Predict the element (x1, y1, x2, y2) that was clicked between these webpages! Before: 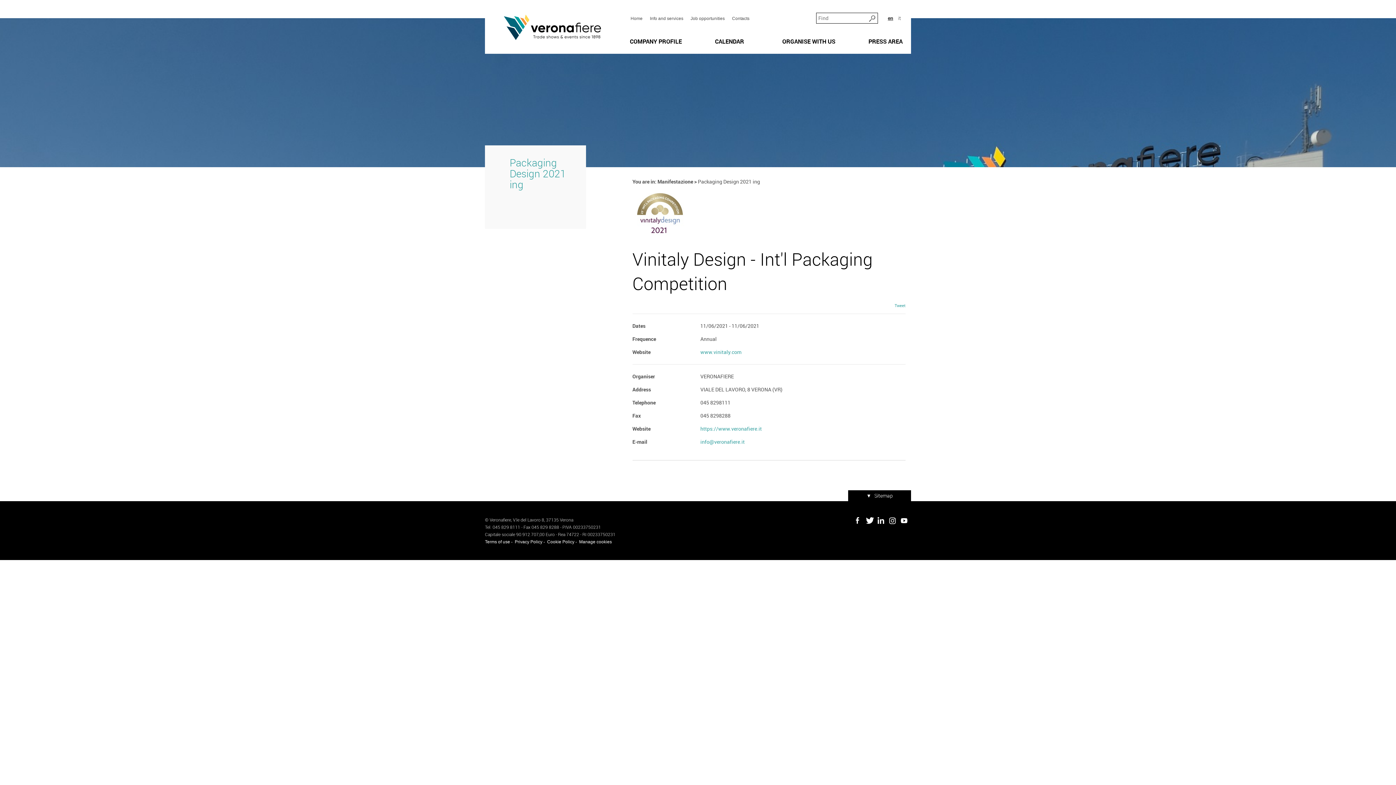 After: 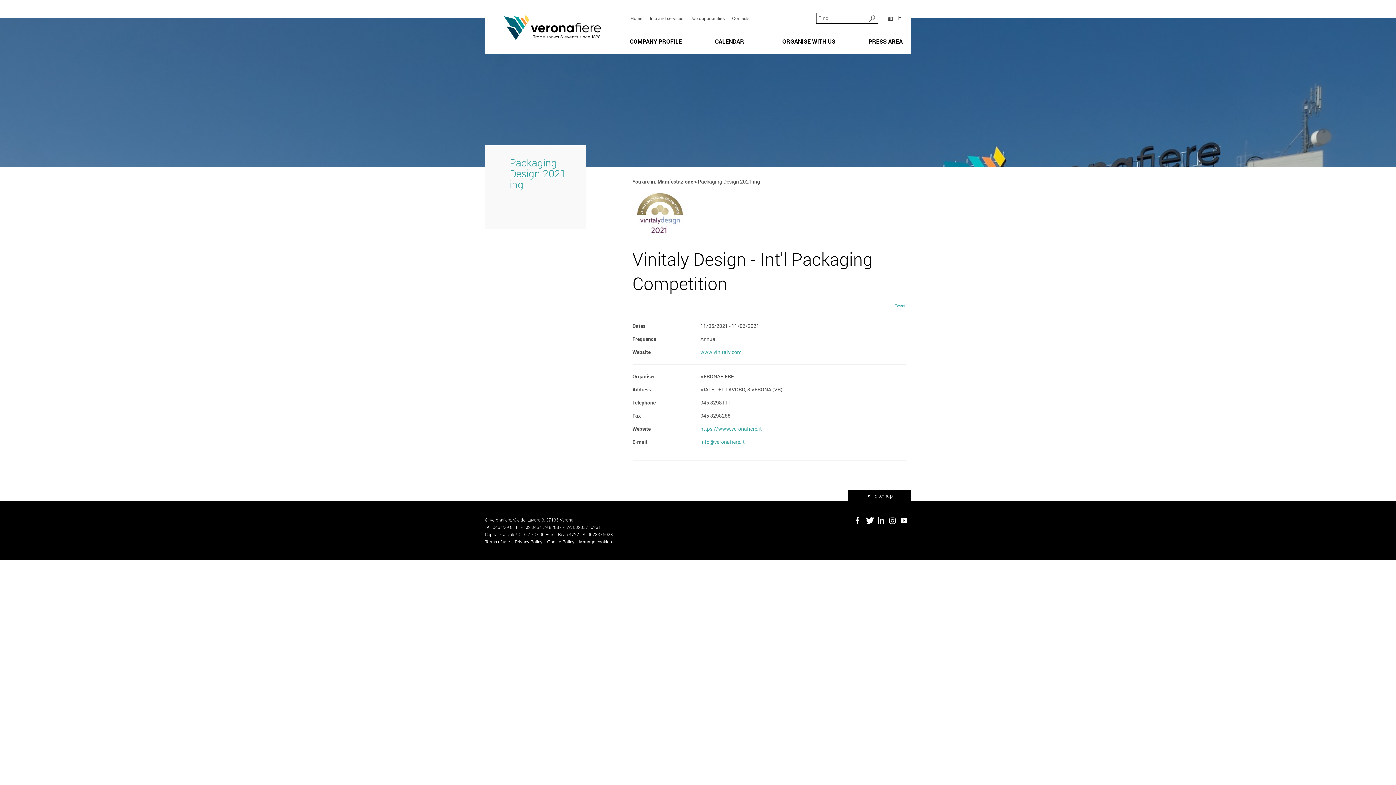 Action: label: Packaging Design 2021 ing bbox: (509, 156, 566, 191)